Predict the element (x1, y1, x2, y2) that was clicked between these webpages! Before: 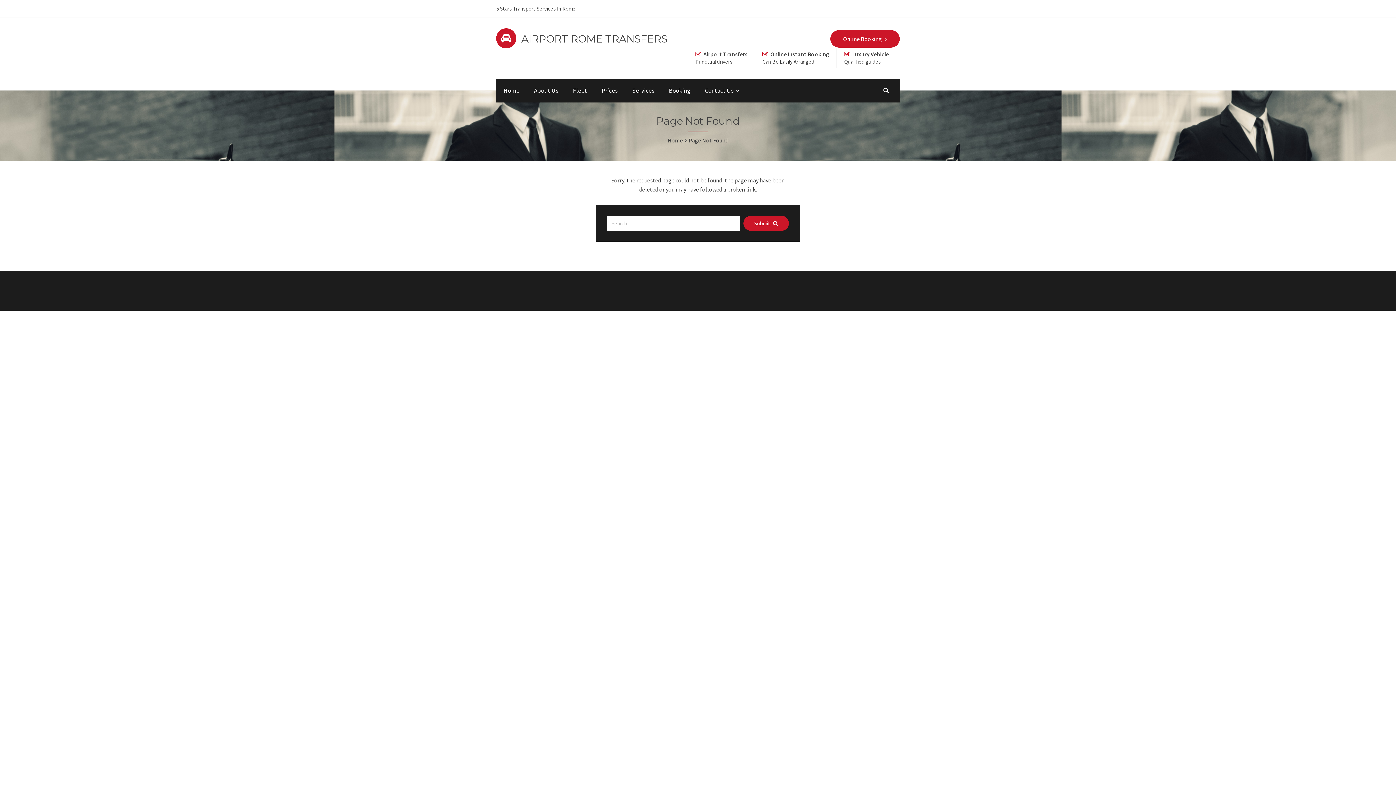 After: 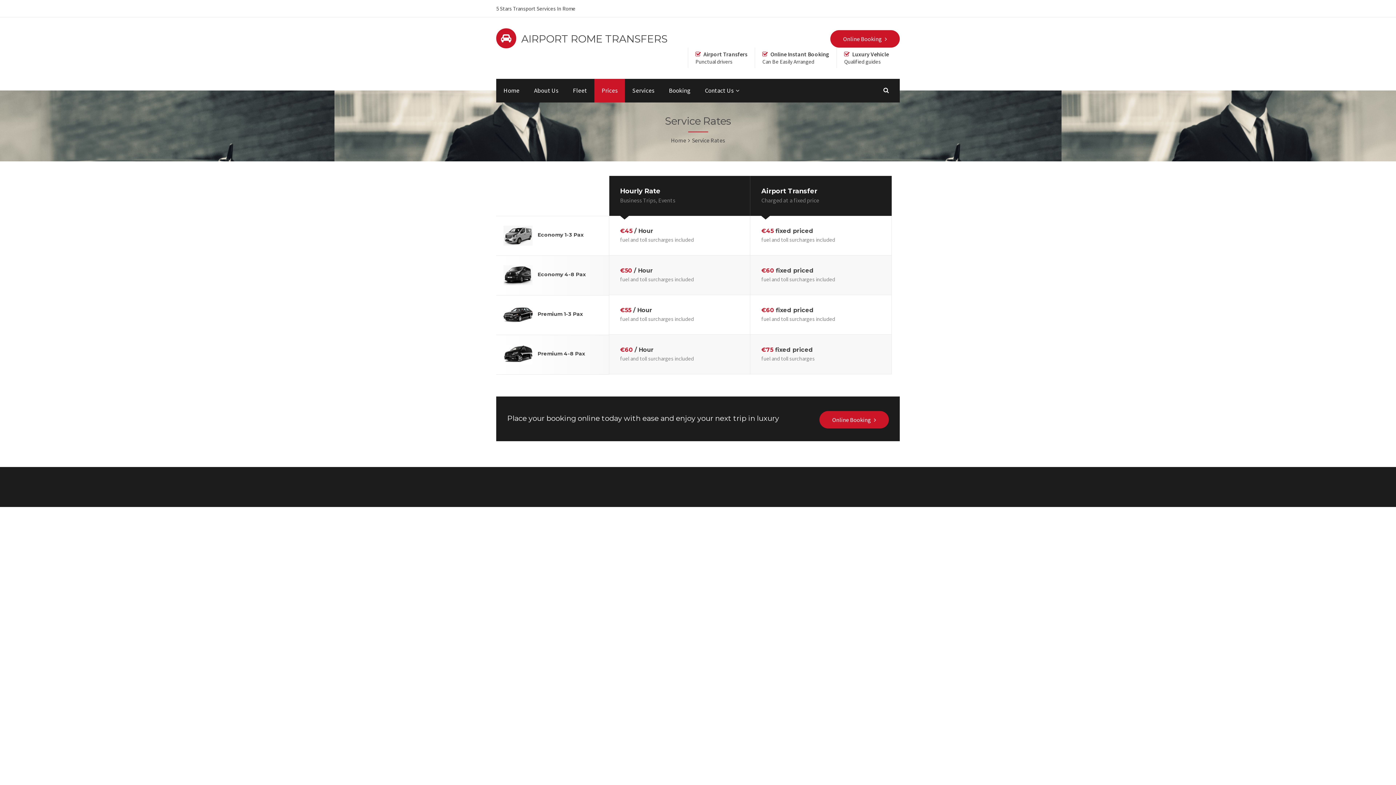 Action: bbox: (594, 78, 625, 102) label: Prices